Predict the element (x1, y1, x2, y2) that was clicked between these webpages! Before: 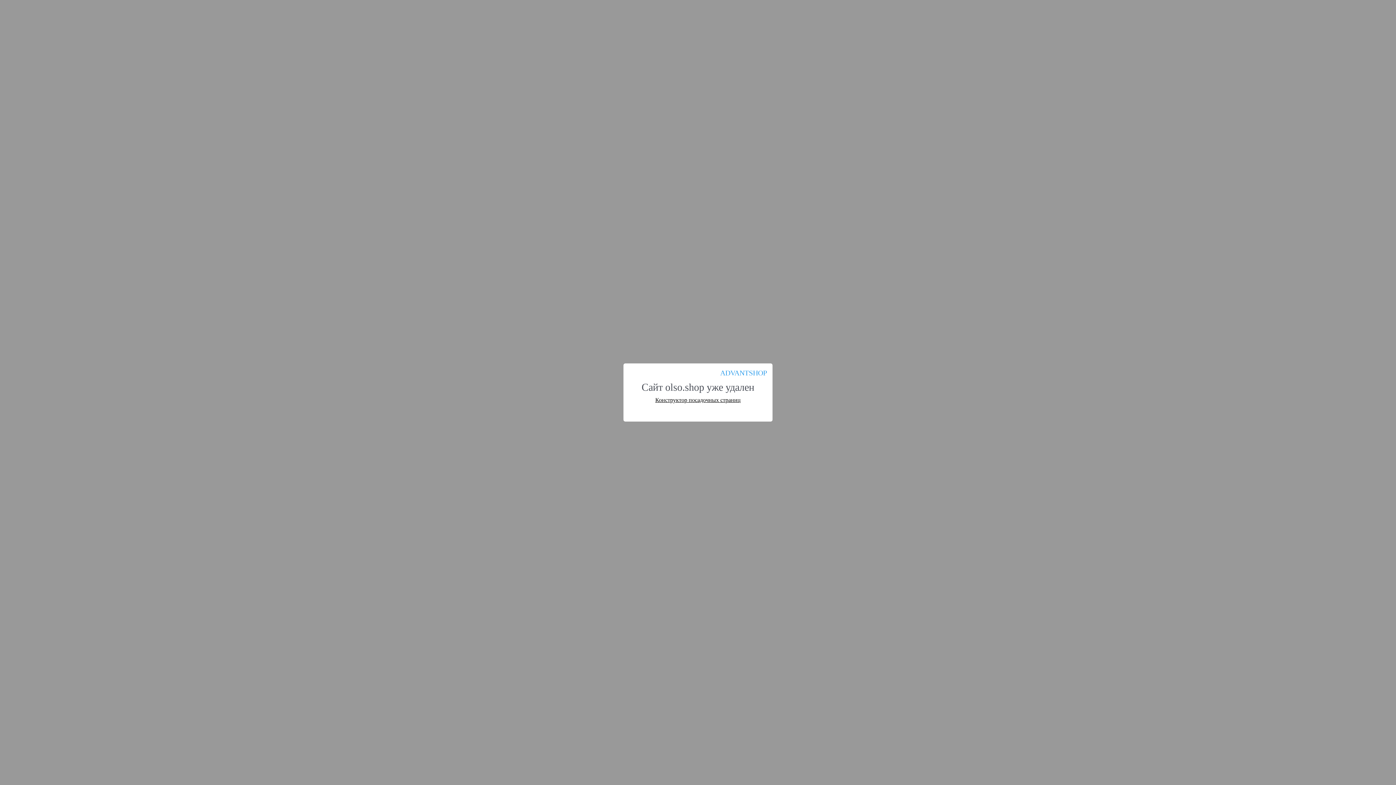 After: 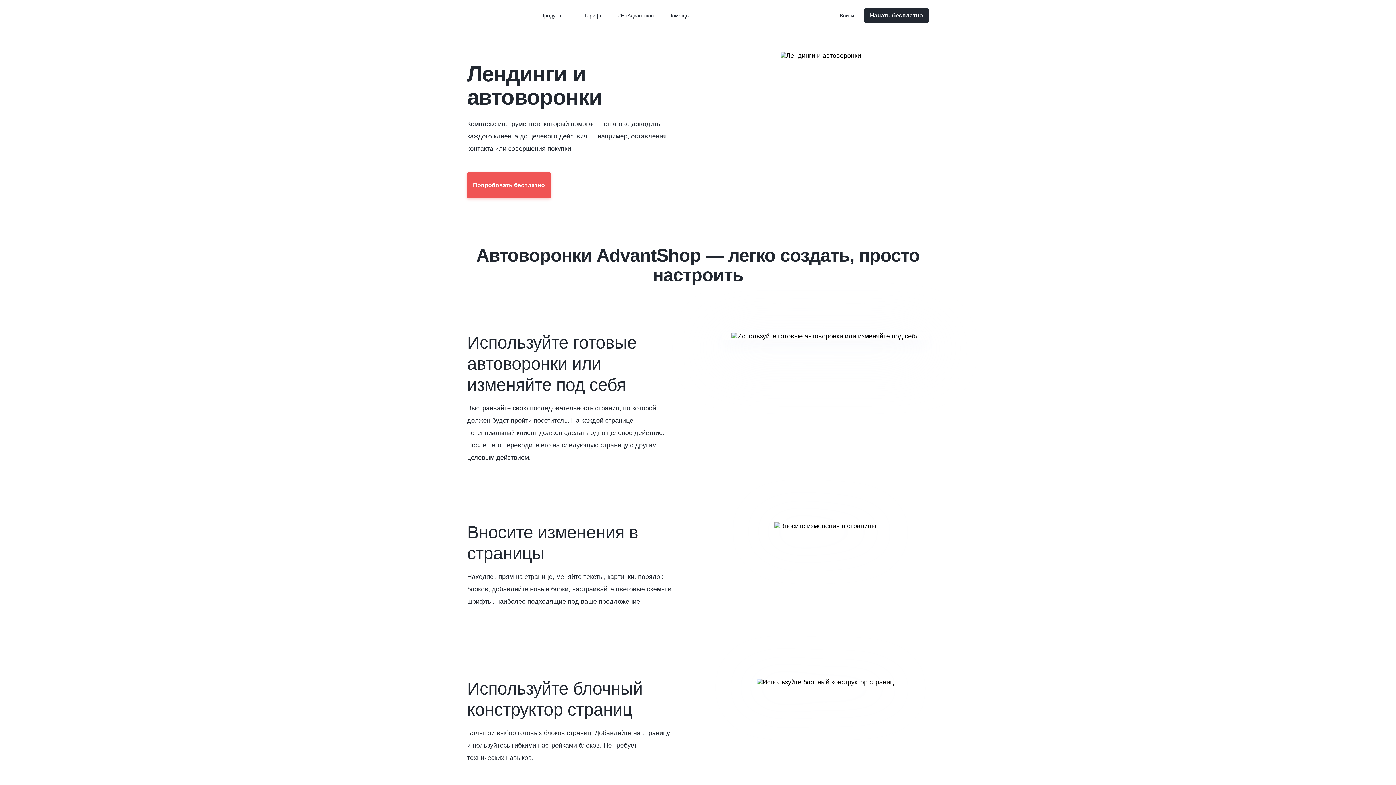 Action: bbox: (655, 397, 740, 403) label: Конструктор посадочных страниц